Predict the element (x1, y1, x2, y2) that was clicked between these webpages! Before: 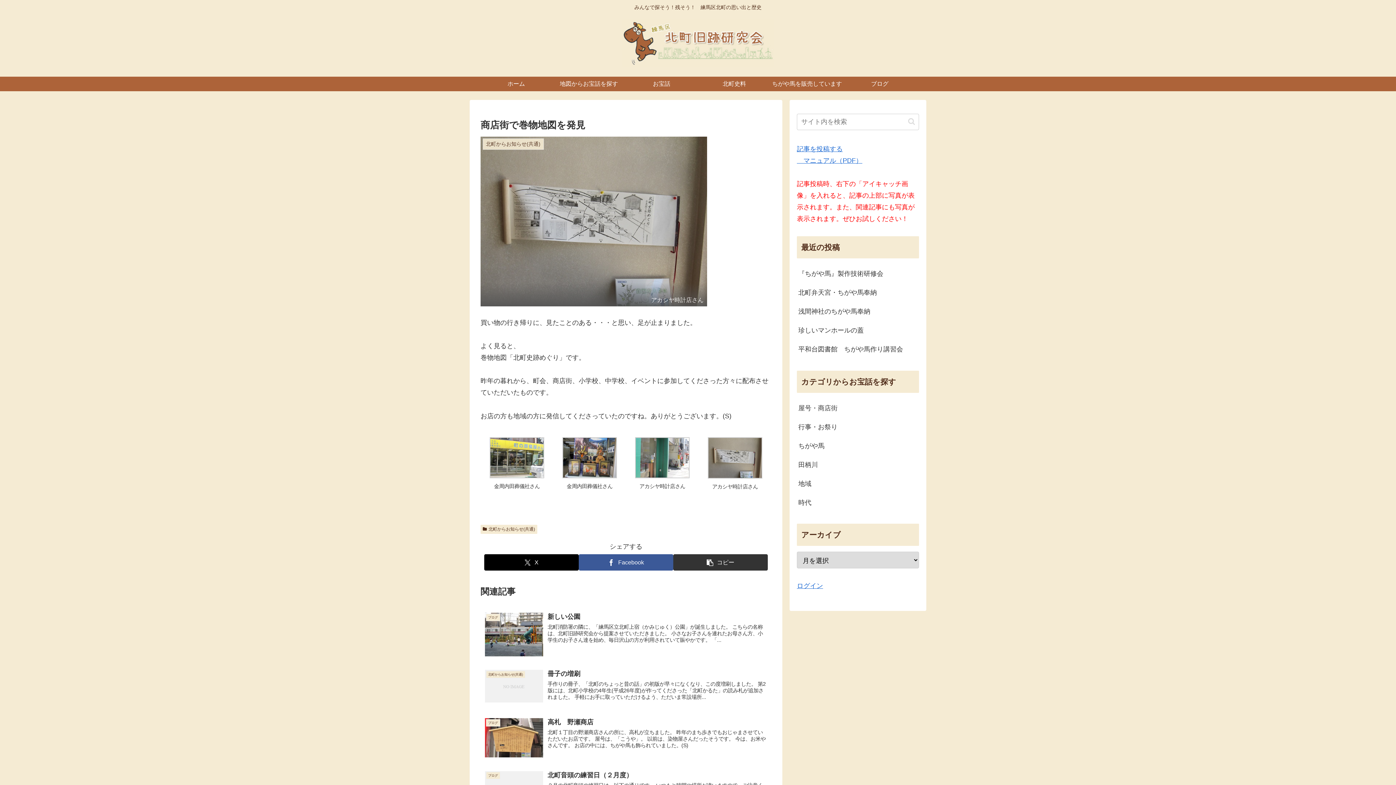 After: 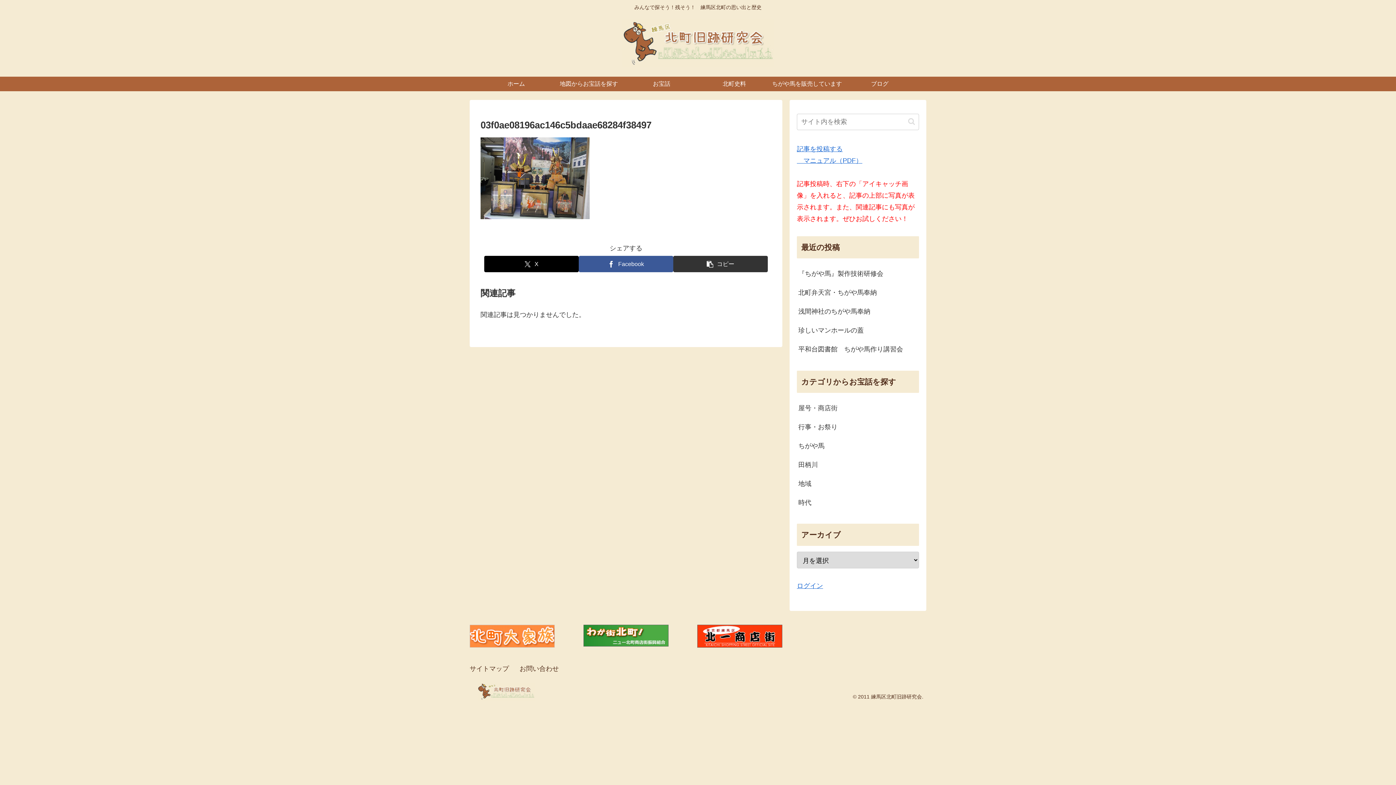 Action: bbox: (562, 472, 617, 480)